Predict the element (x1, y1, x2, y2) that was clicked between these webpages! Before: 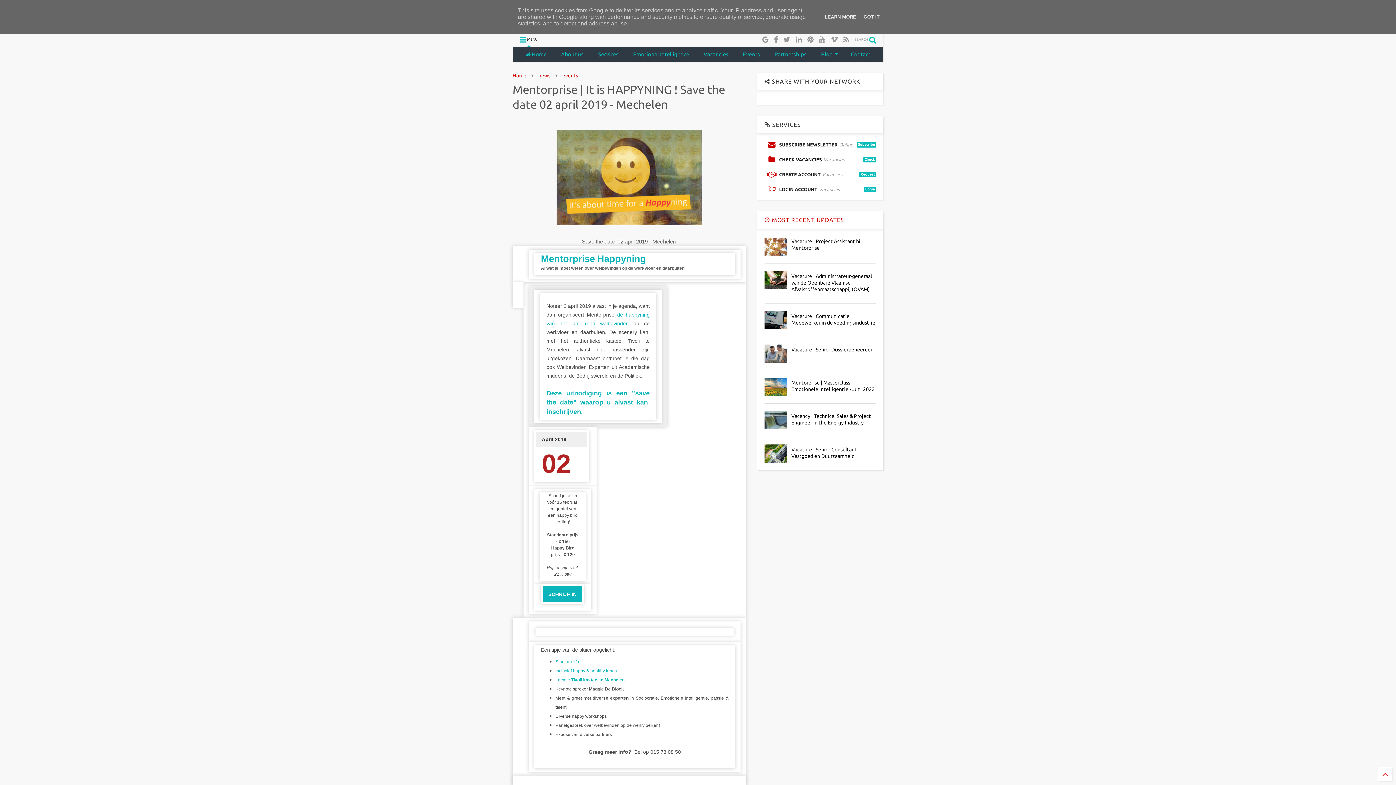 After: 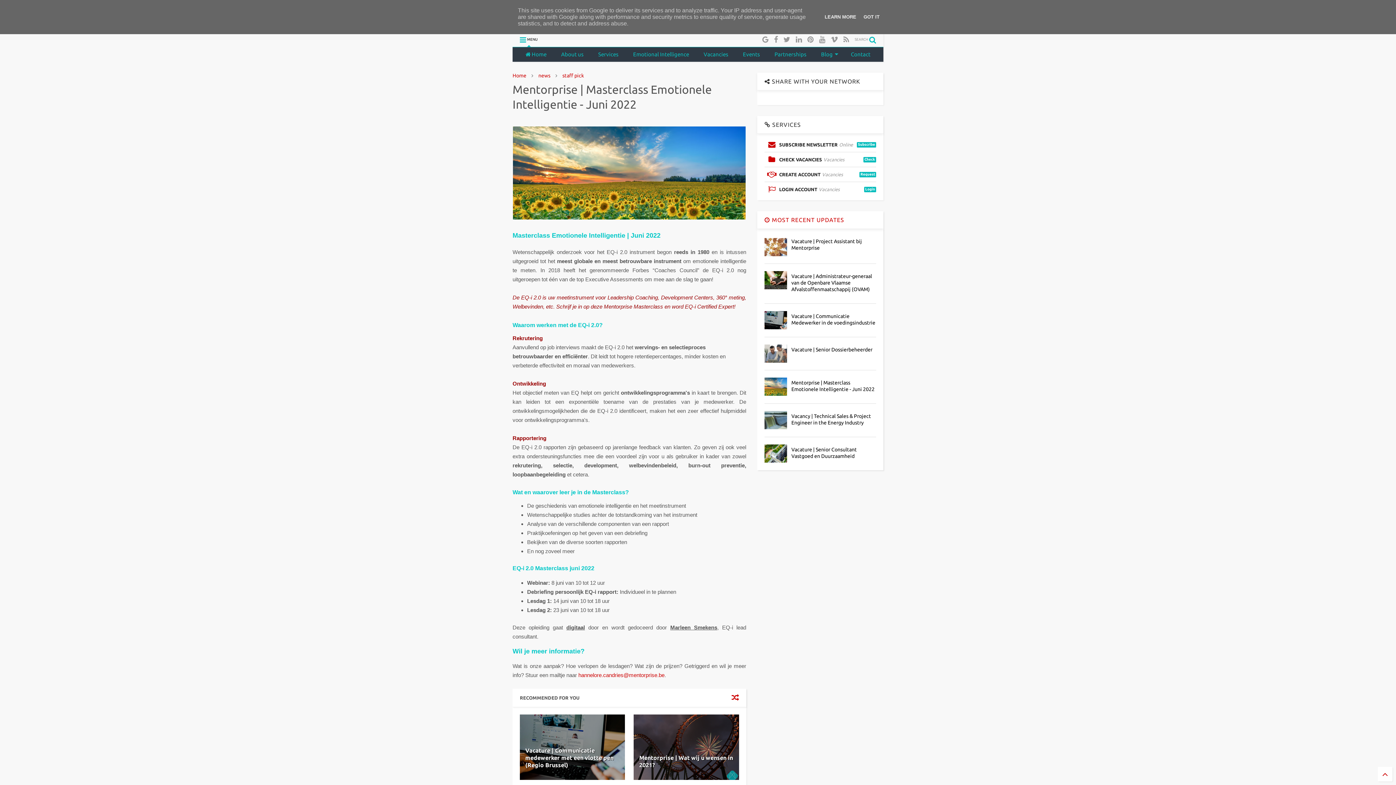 Action: bbox: (764, 377, 787, 396)